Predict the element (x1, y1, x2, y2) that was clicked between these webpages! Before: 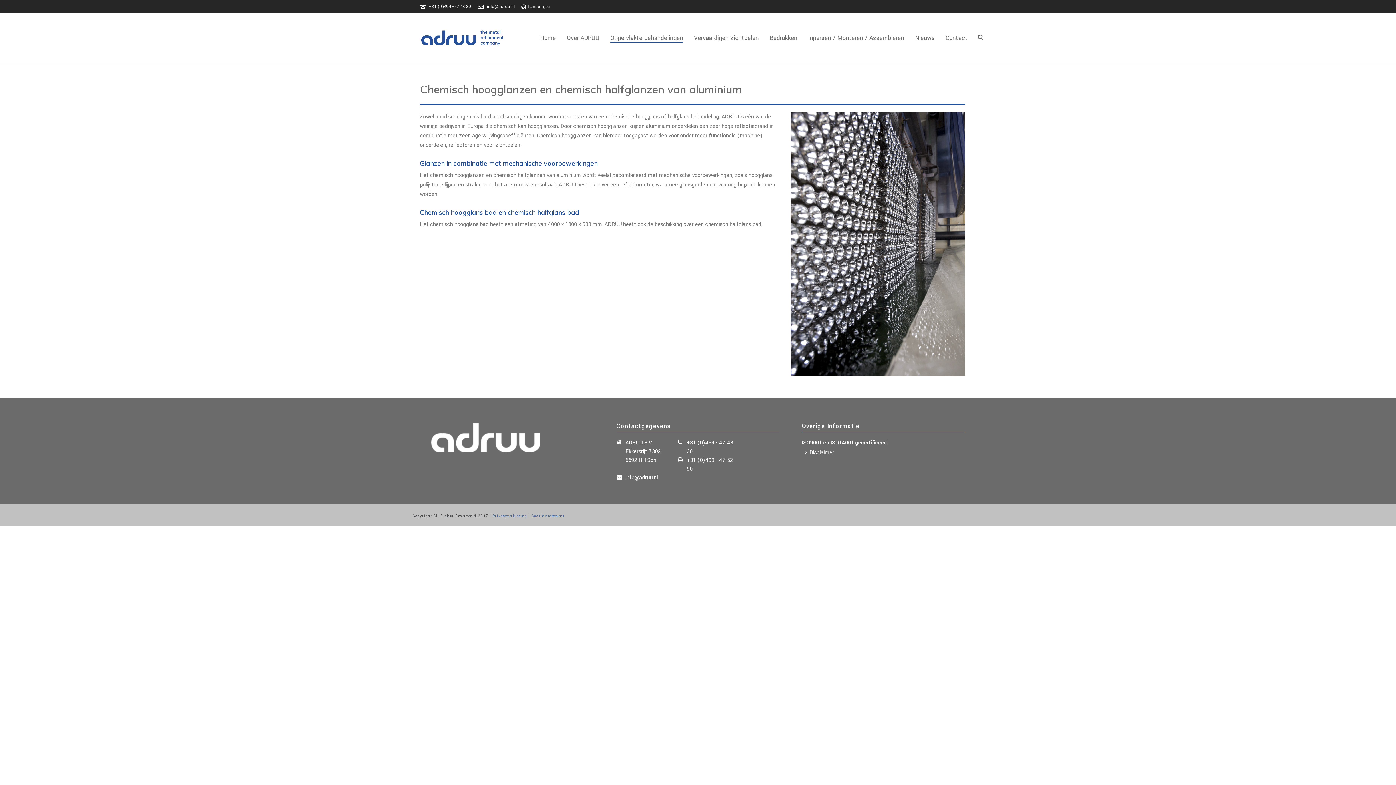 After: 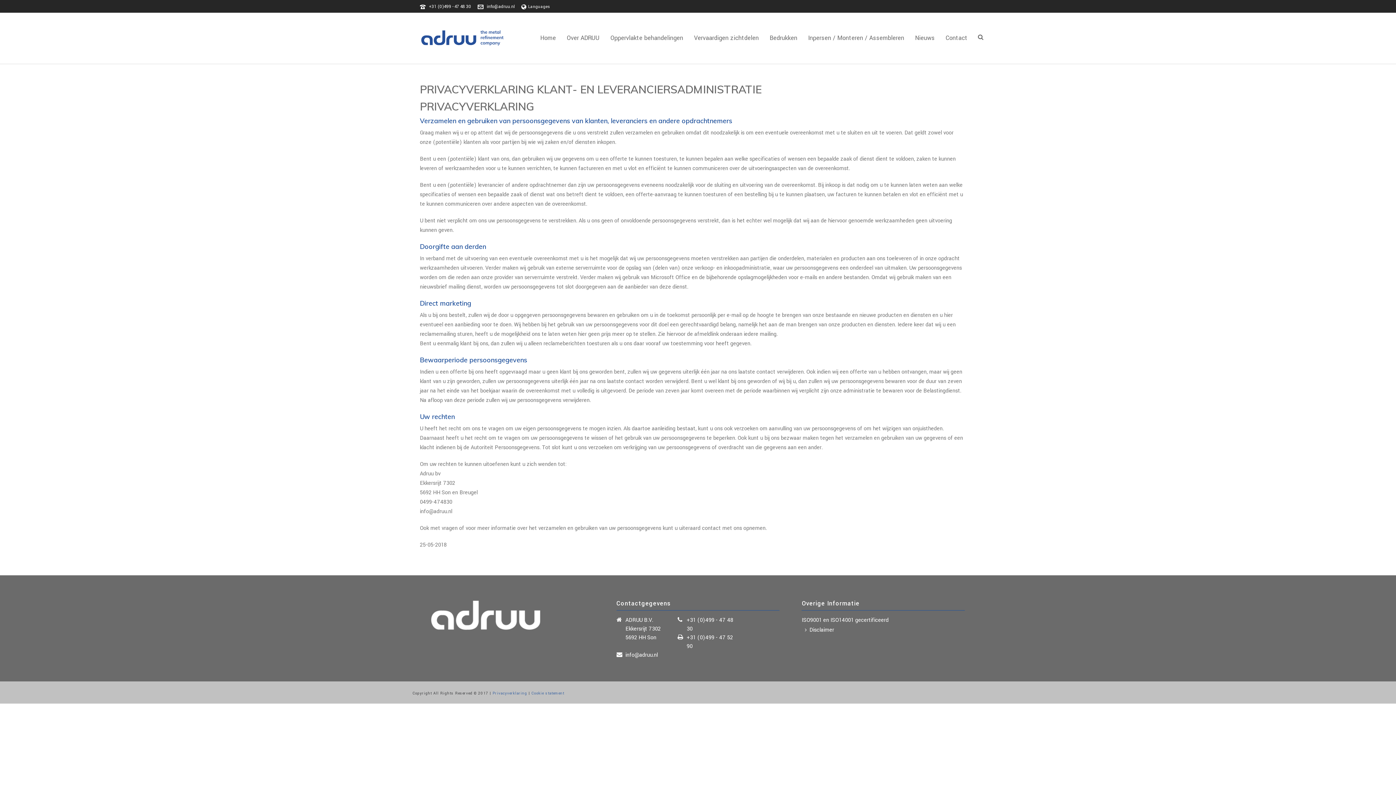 Action: bbox: (492, 513, 527, 518) label: Privacyverklaring